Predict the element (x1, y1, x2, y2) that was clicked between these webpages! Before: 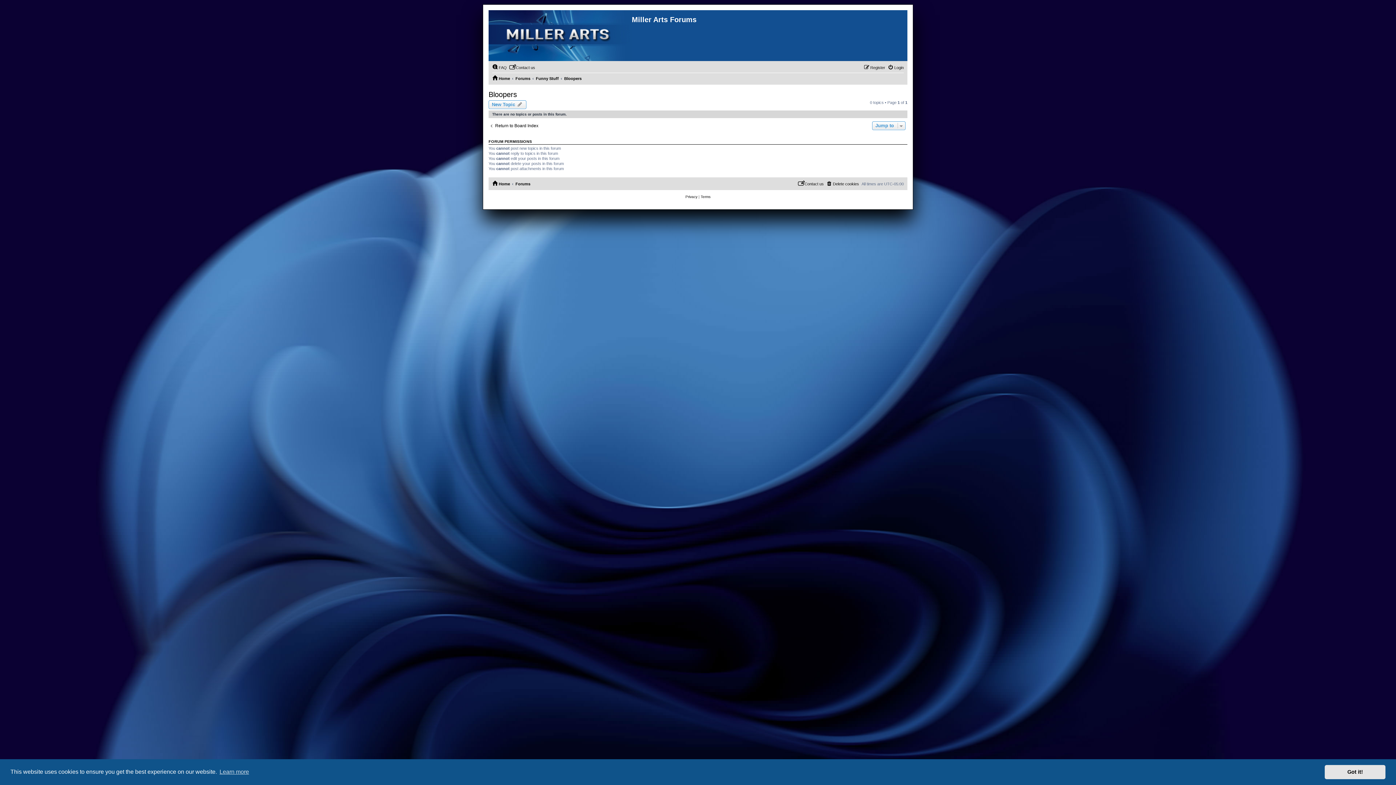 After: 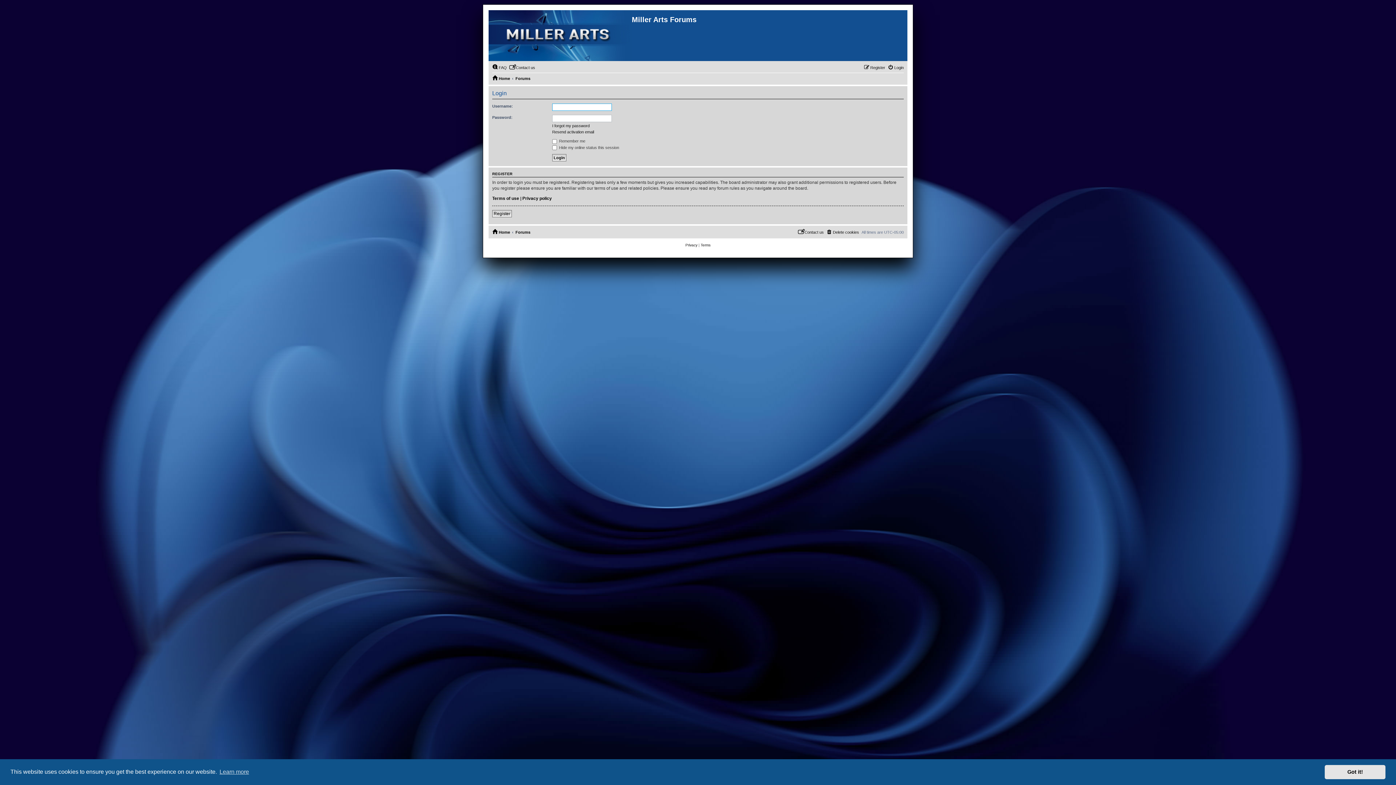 Action: bbox: (888, 63, 904, 72) label: Login